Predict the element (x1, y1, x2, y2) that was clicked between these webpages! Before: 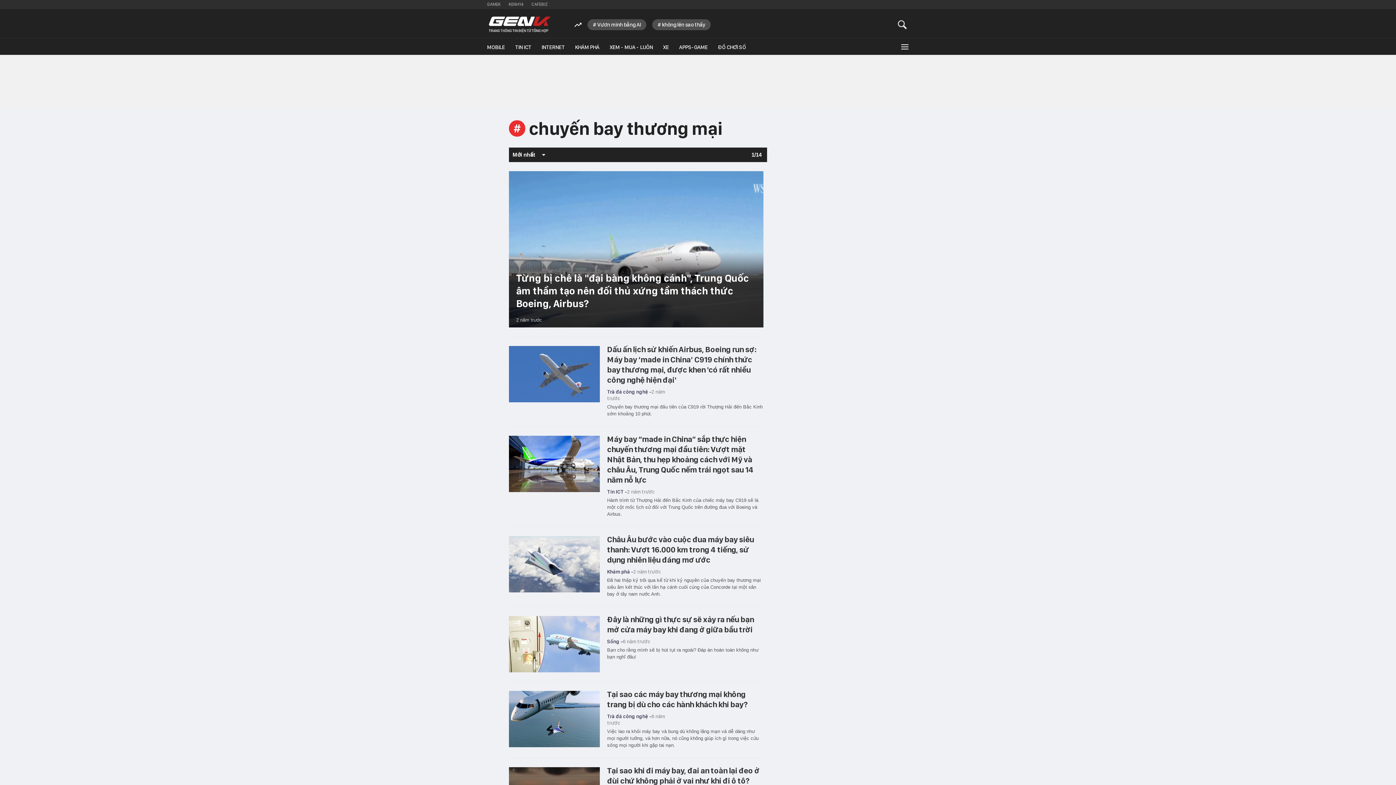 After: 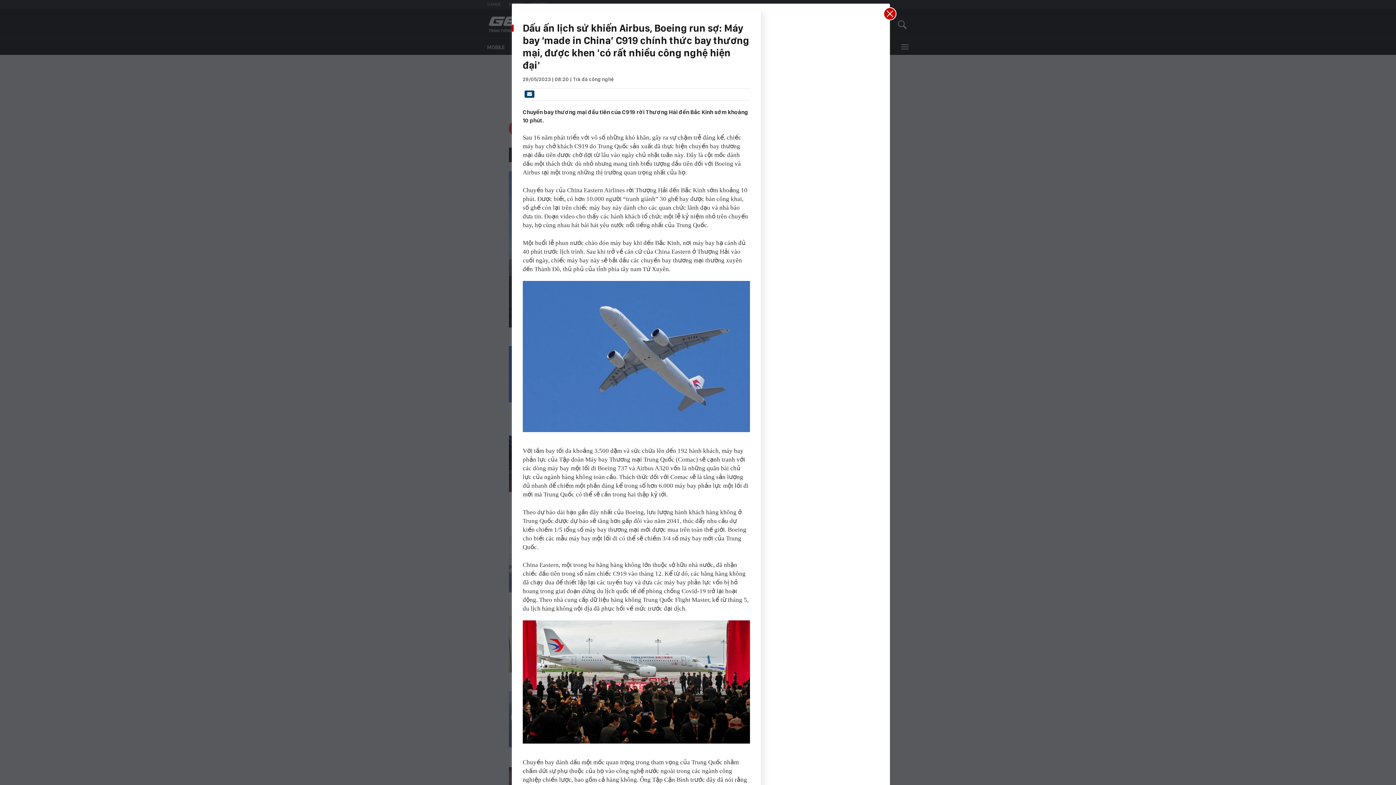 Action: bbox: (509, 344, 763, 385) label: Dấu ấn lịch sử khiến Airbus, Boeing run sợ: Máy bay ‘made in China’ C919 chính thức bay thương mại, được khen 'có rất nhiều công nghệ hiện đại'